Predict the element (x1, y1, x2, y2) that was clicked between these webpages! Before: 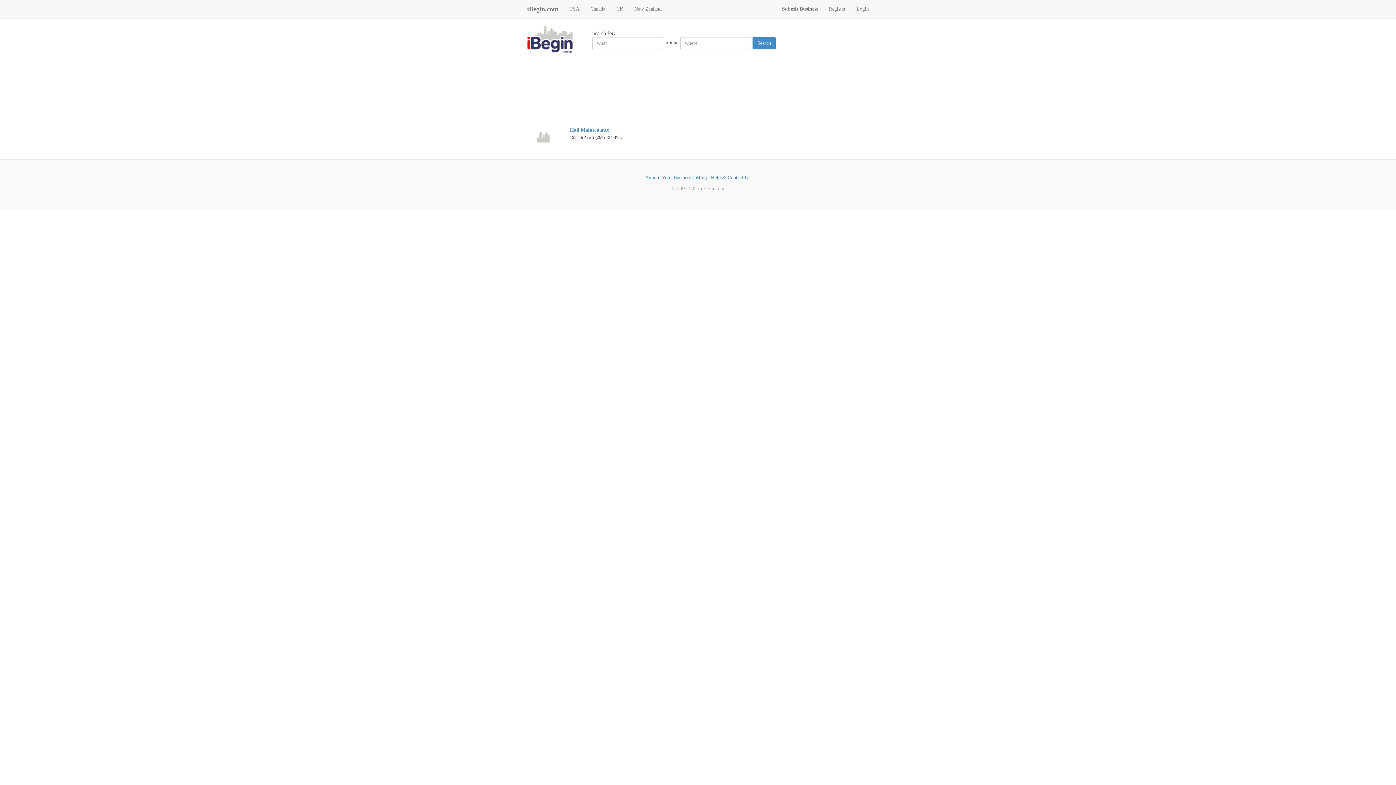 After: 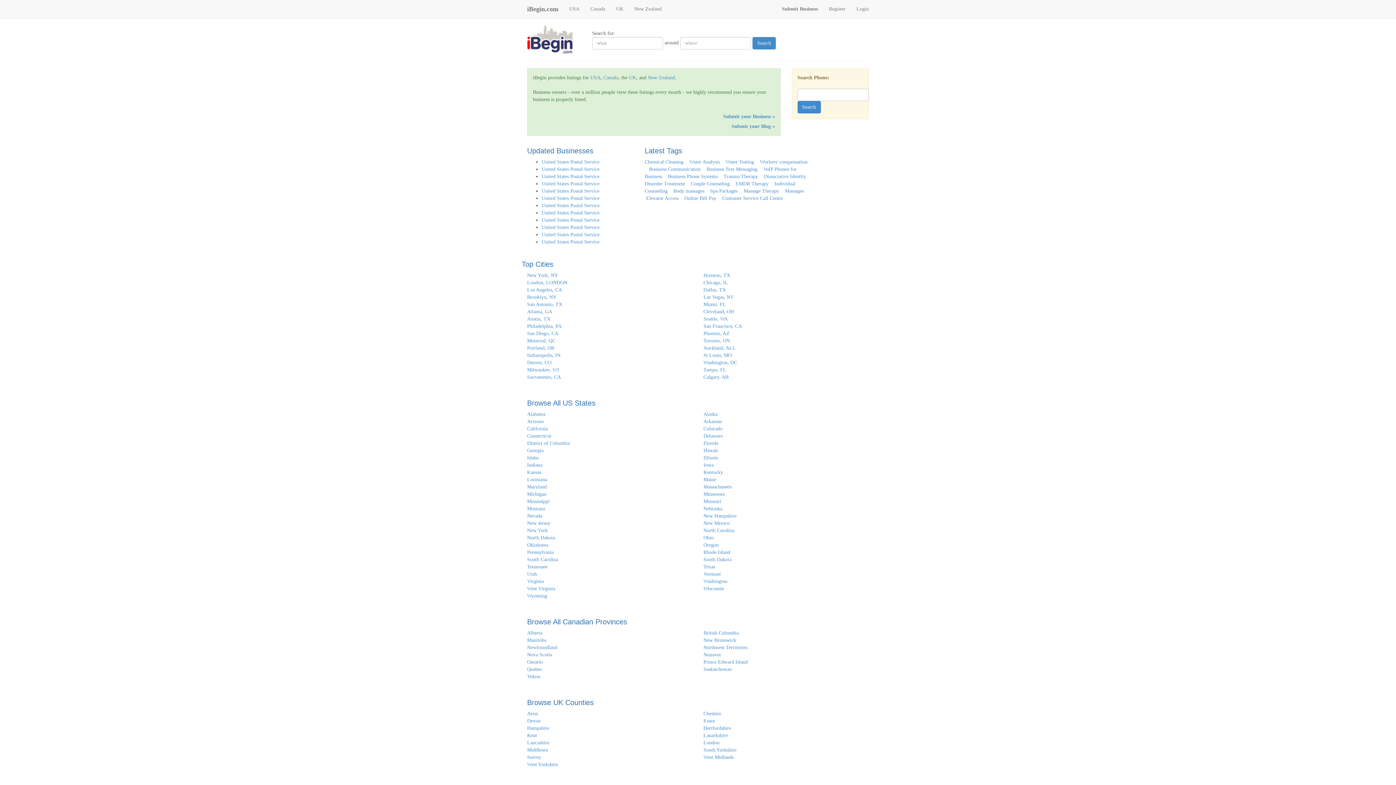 Action: bbox: (527, 36, 590, 41)